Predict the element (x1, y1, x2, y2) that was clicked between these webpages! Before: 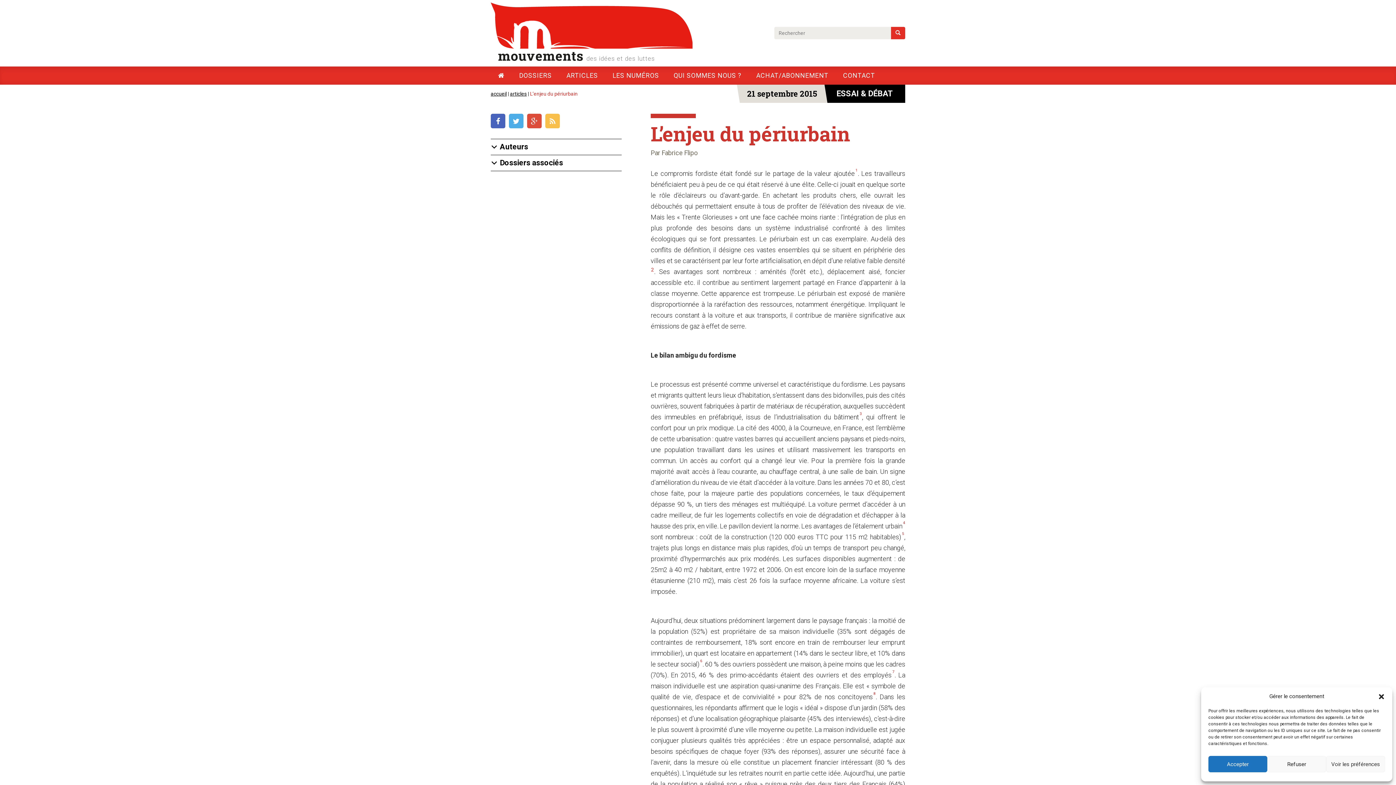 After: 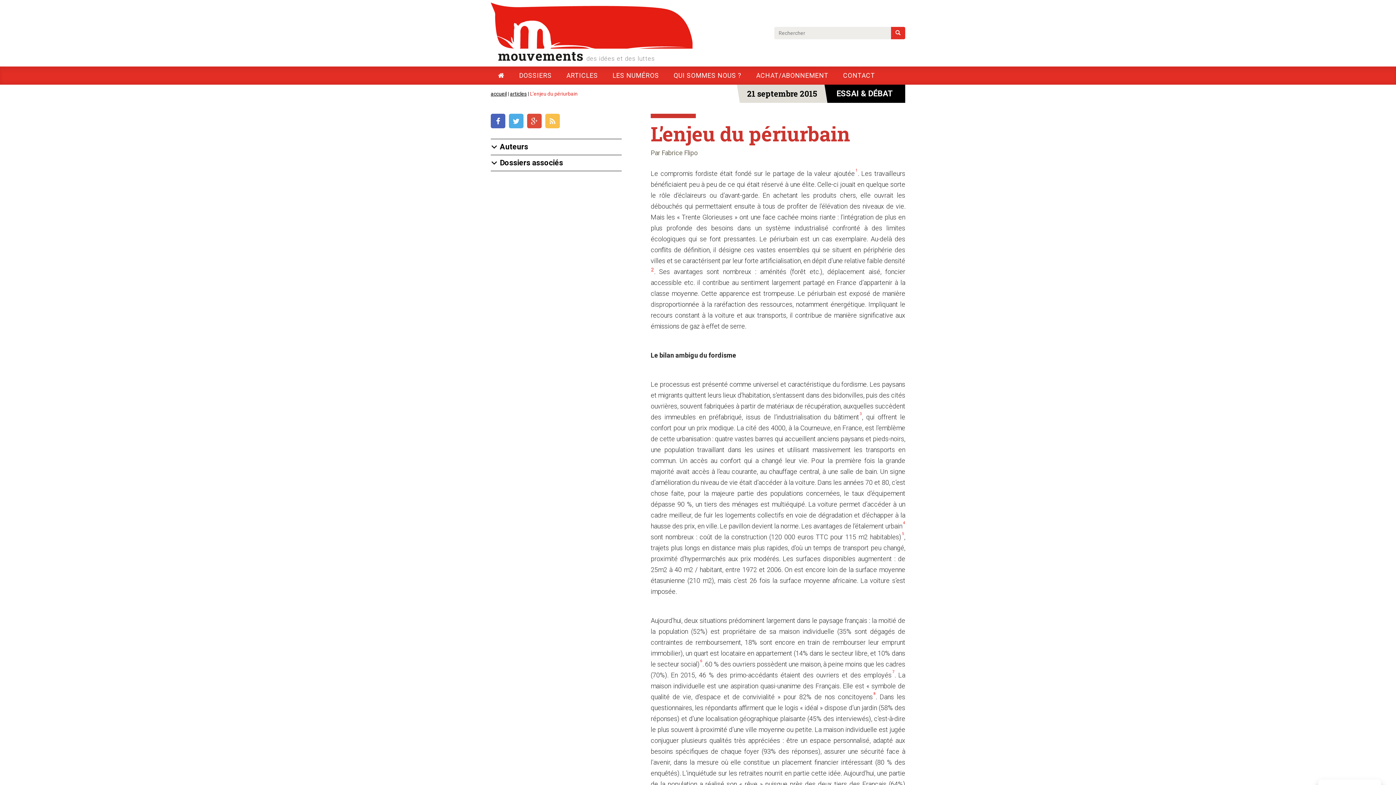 Action: label: Fermer la boîte de dialogue bbox: (1378, 693, 1385, 700)